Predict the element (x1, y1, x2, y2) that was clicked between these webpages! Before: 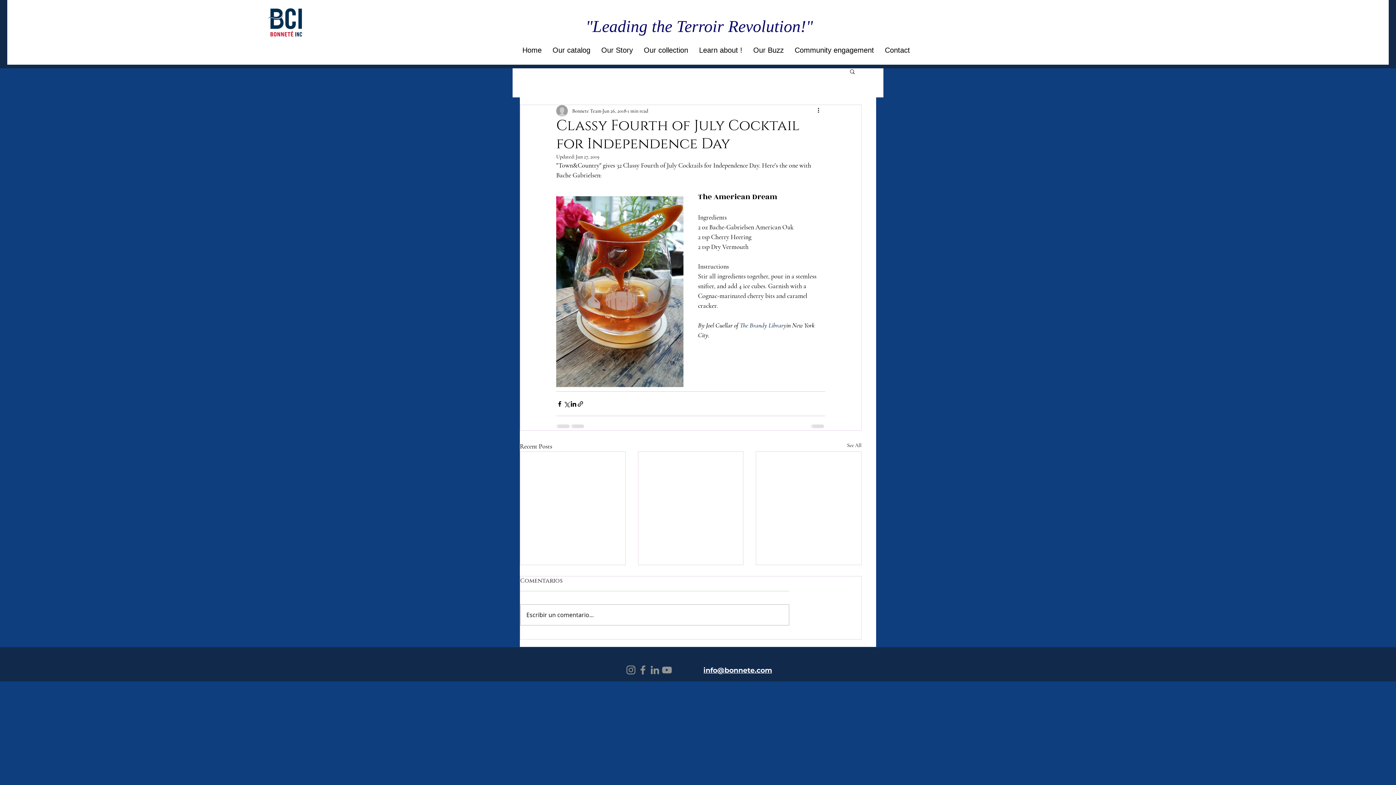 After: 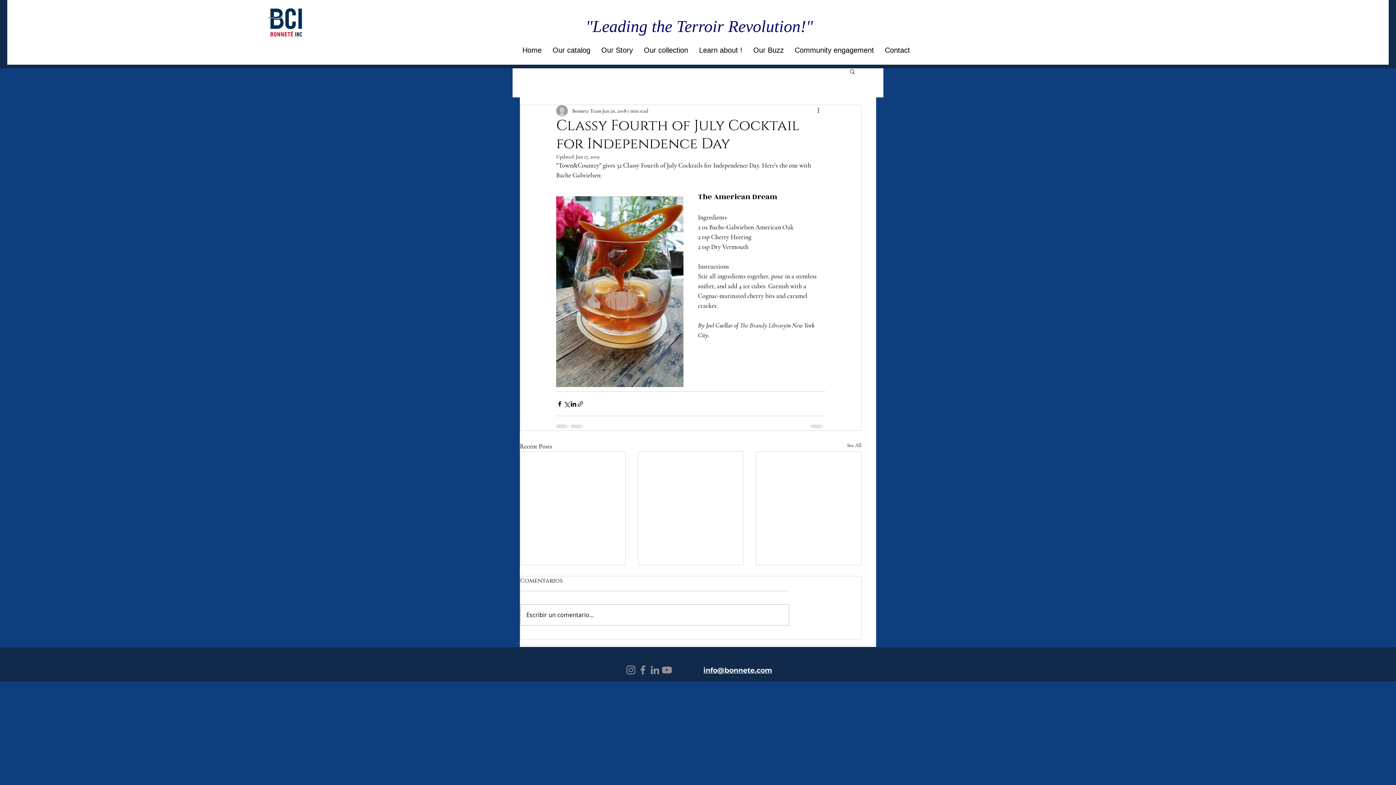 Action: bbox: (577, 400, 584, 407) label: Share via link